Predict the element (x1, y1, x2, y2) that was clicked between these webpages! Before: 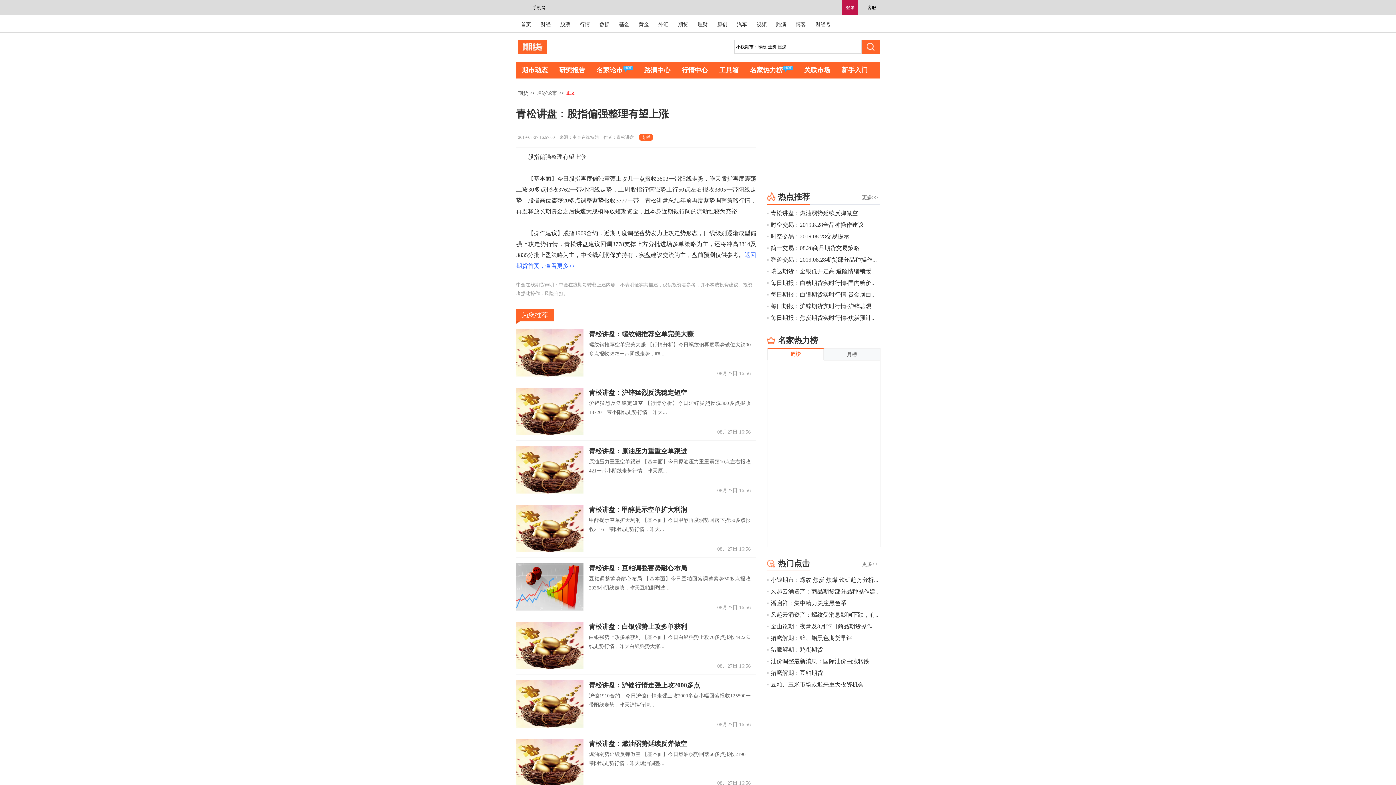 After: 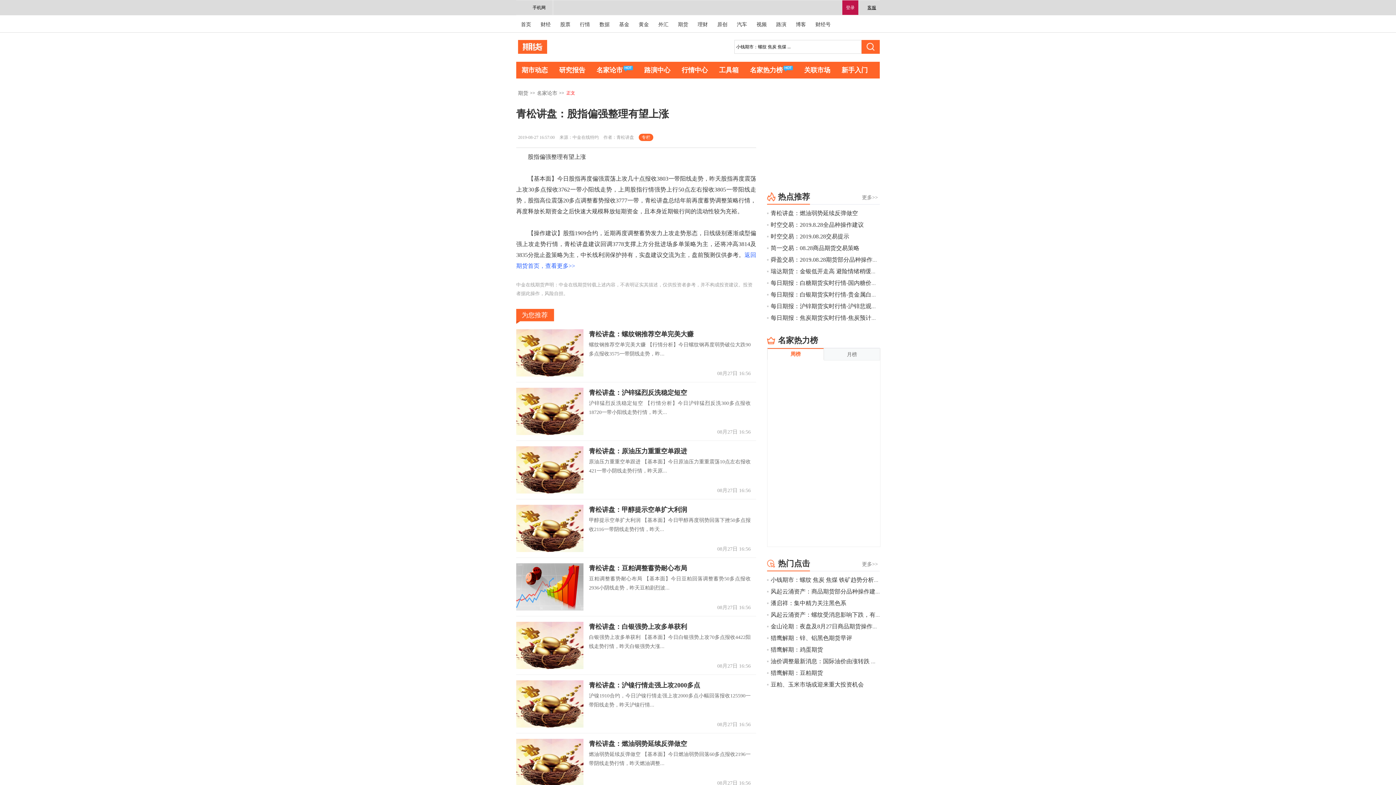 Action: bbox: (864, 0, 880, 14) label: 客服